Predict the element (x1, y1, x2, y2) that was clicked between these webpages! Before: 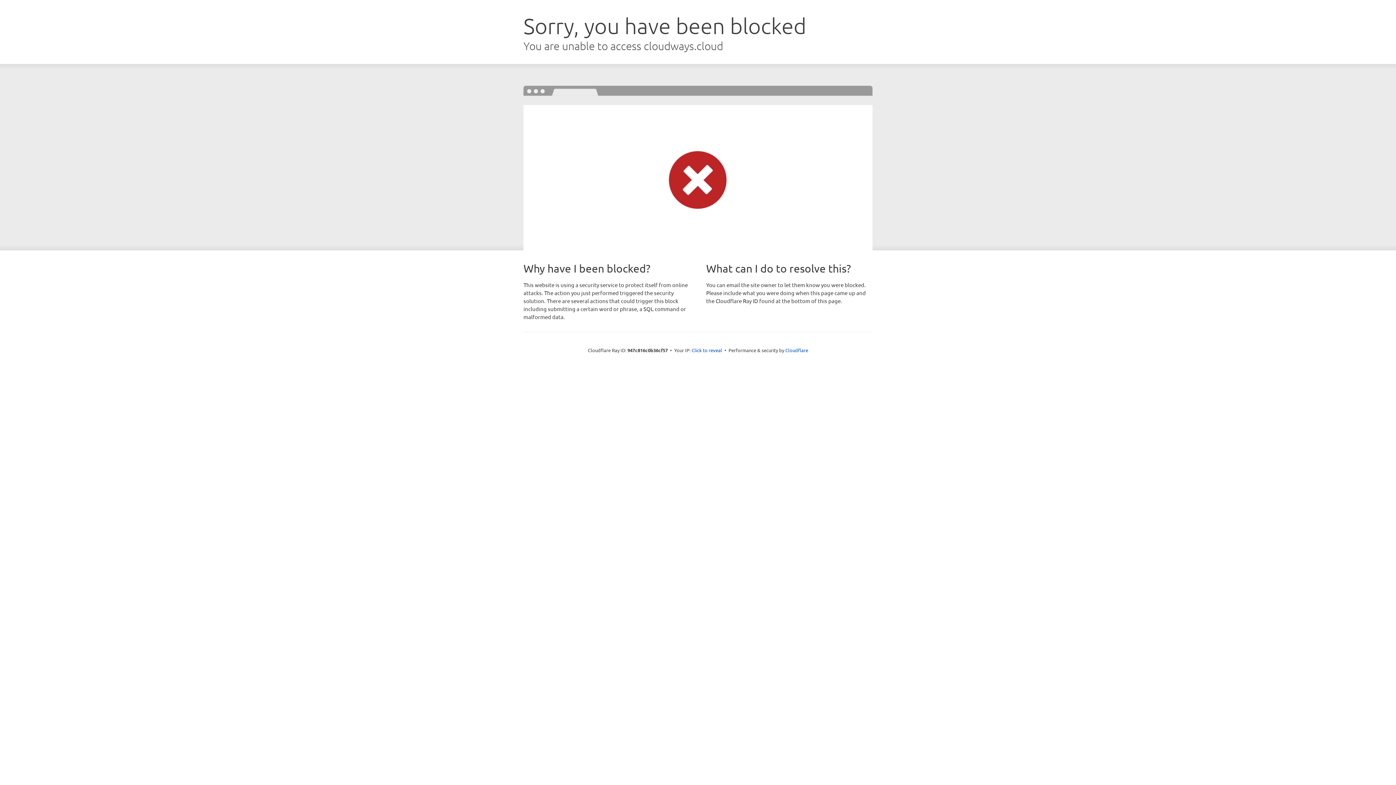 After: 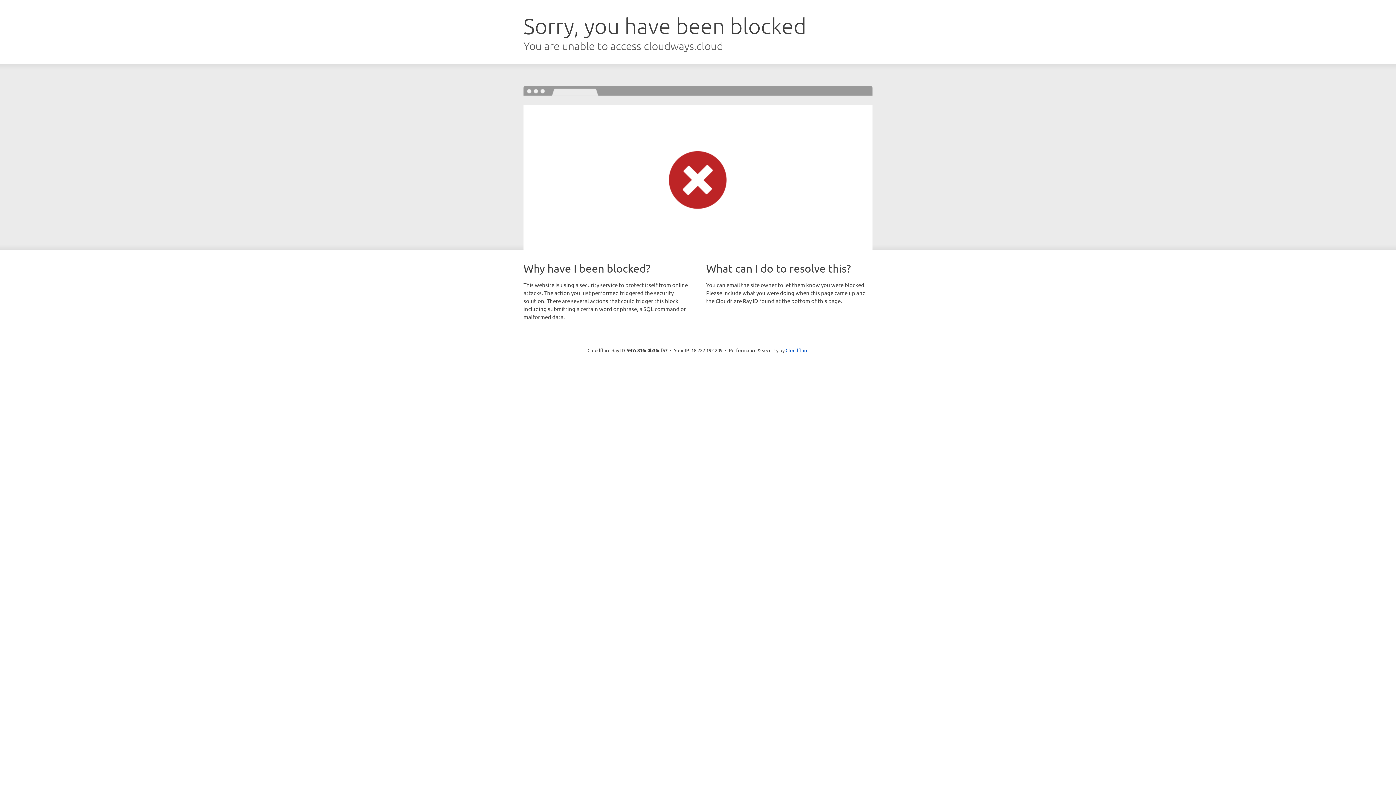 Action: label: Click to reveal bbox: (691, 346, 722, 353)